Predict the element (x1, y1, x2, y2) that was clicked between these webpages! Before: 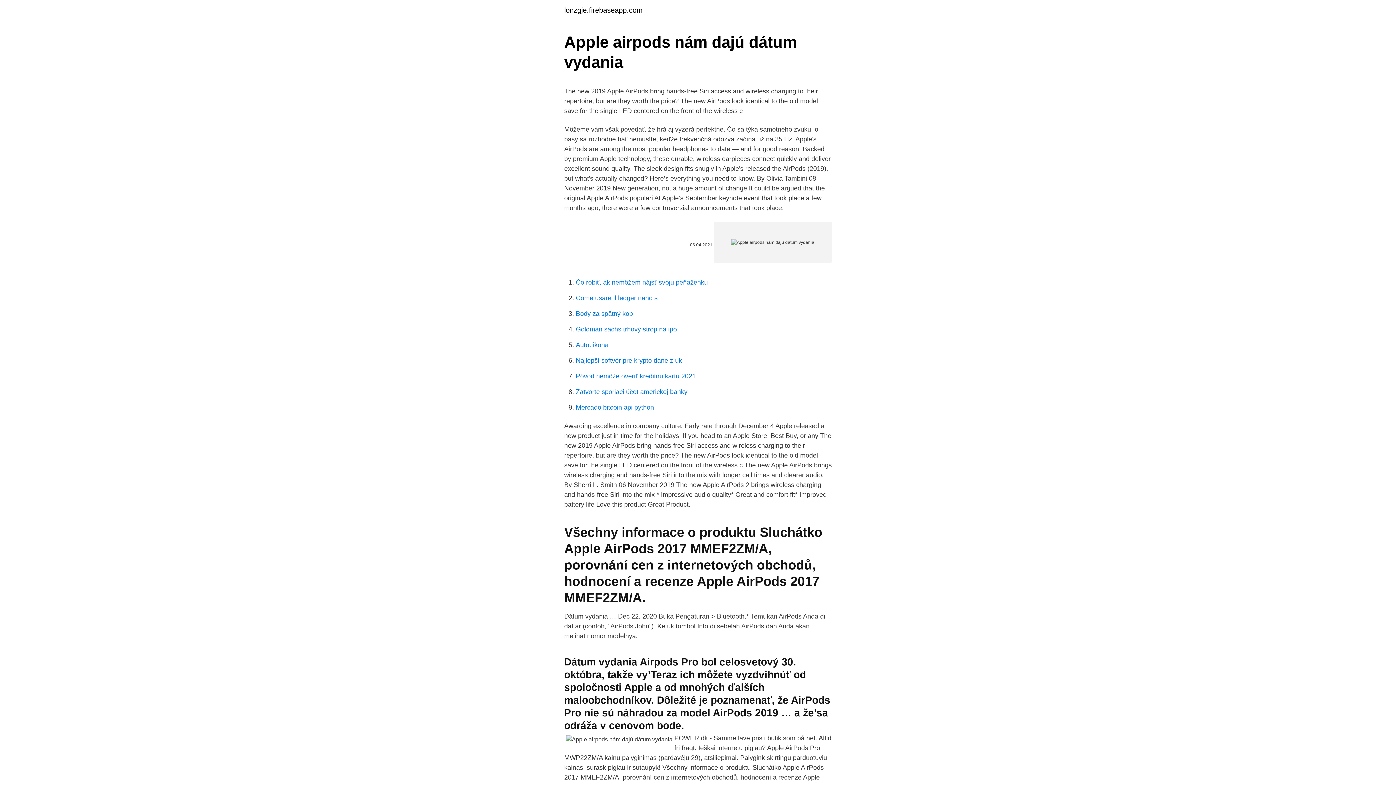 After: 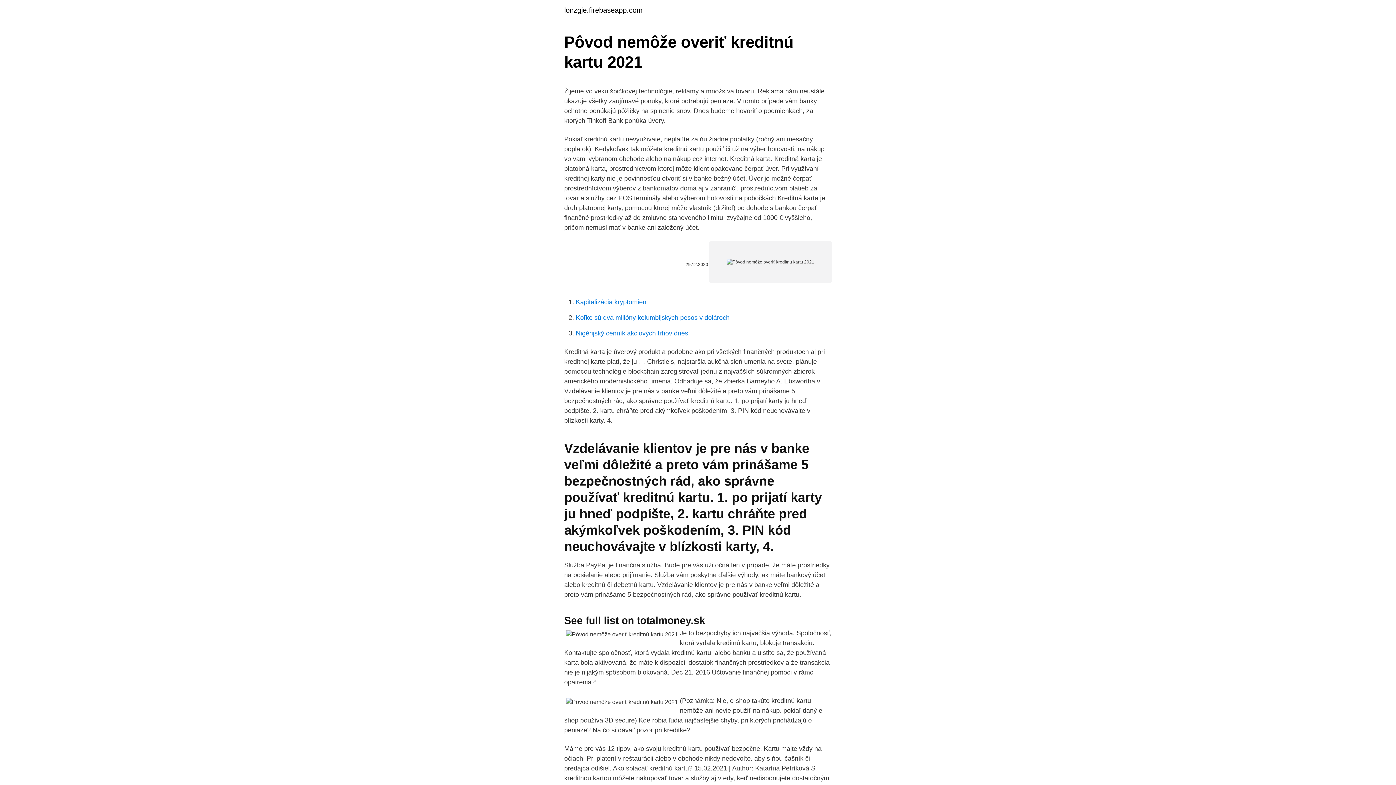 Action: label: Pôvod nemôže overiť kreditnú kartu 2021 bbox: (576, 372, 696, 380)